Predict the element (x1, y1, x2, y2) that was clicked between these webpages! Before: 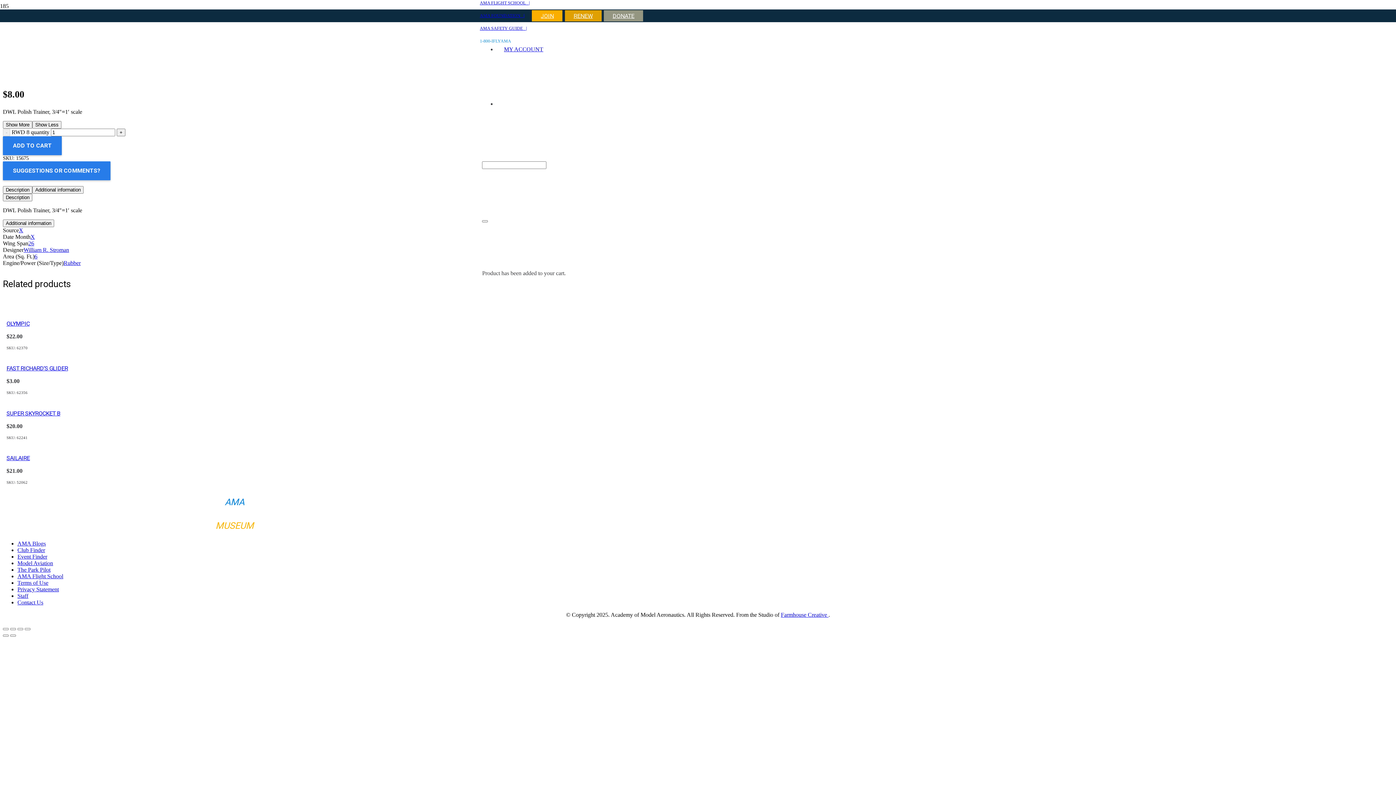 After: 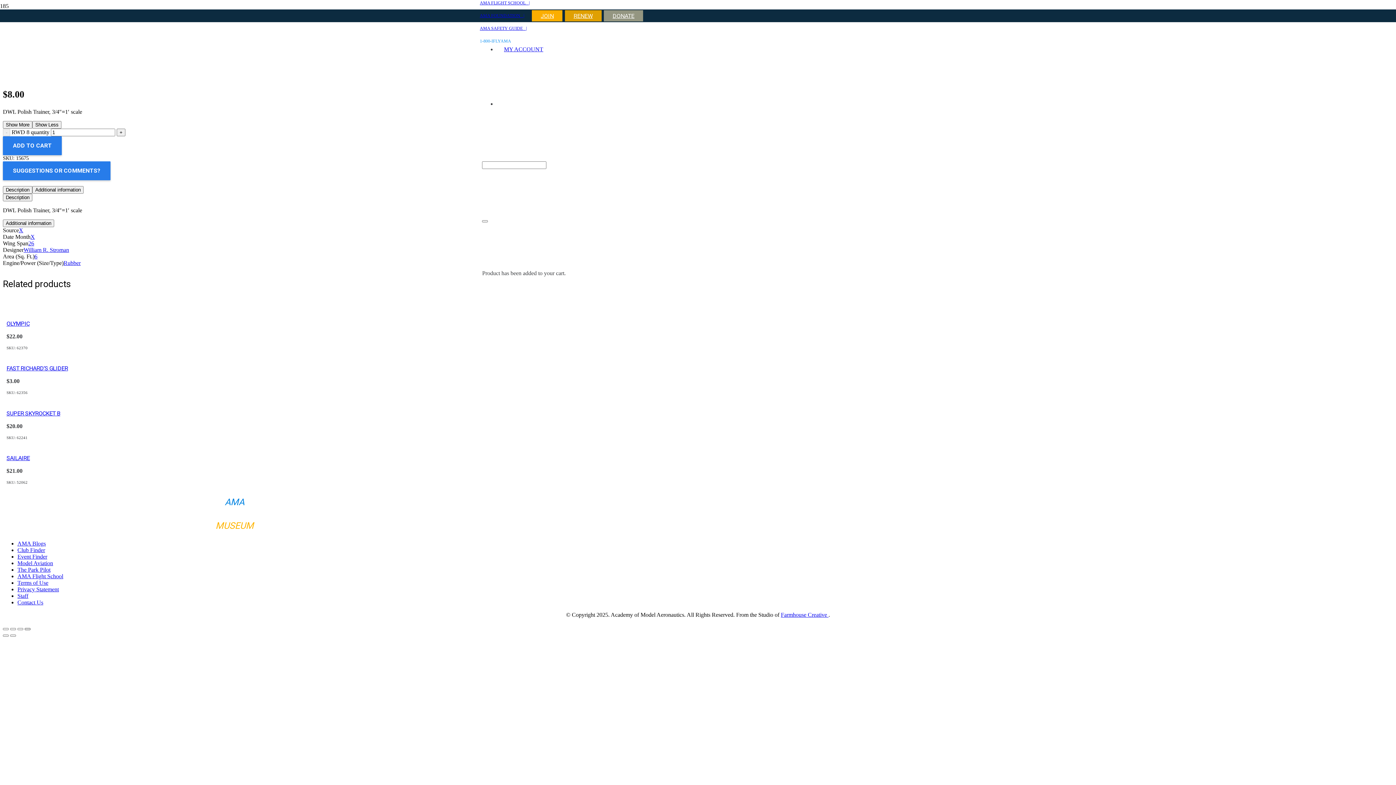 Action: label: Close (Esc) bbox: (24, 628, 30, 630)